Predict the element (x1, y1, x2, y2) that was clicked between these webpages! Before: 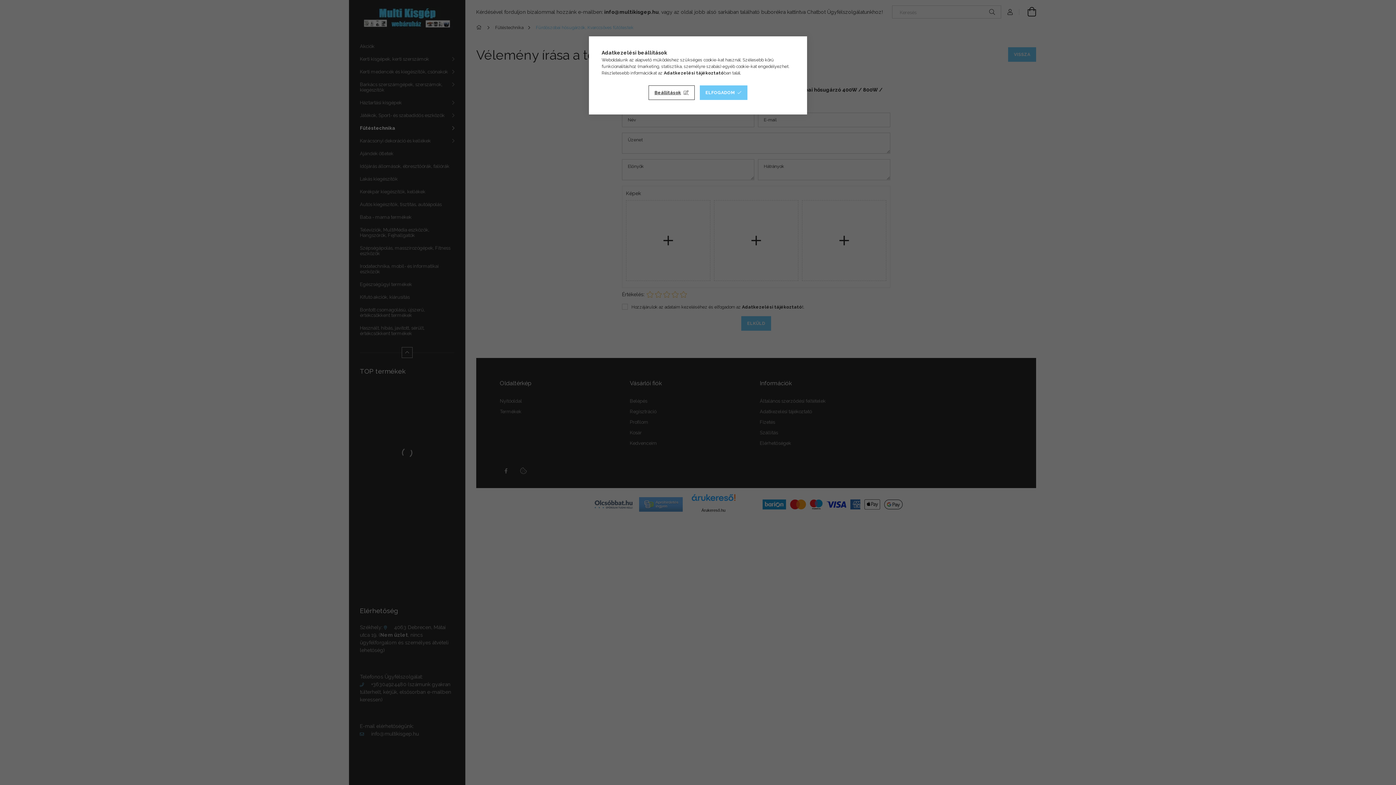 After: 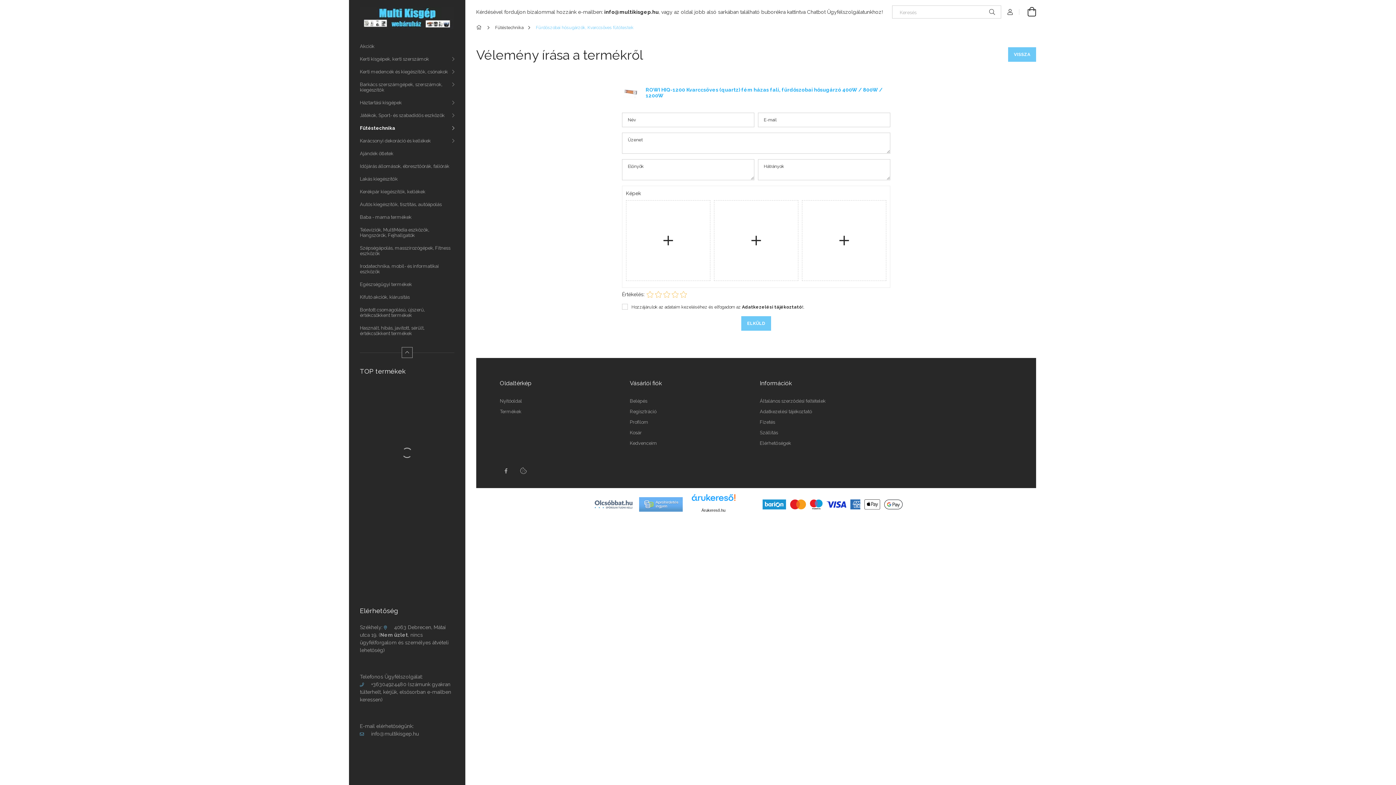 Action: label: ELFOGADOM bbox: (699, 85, 747, 100)